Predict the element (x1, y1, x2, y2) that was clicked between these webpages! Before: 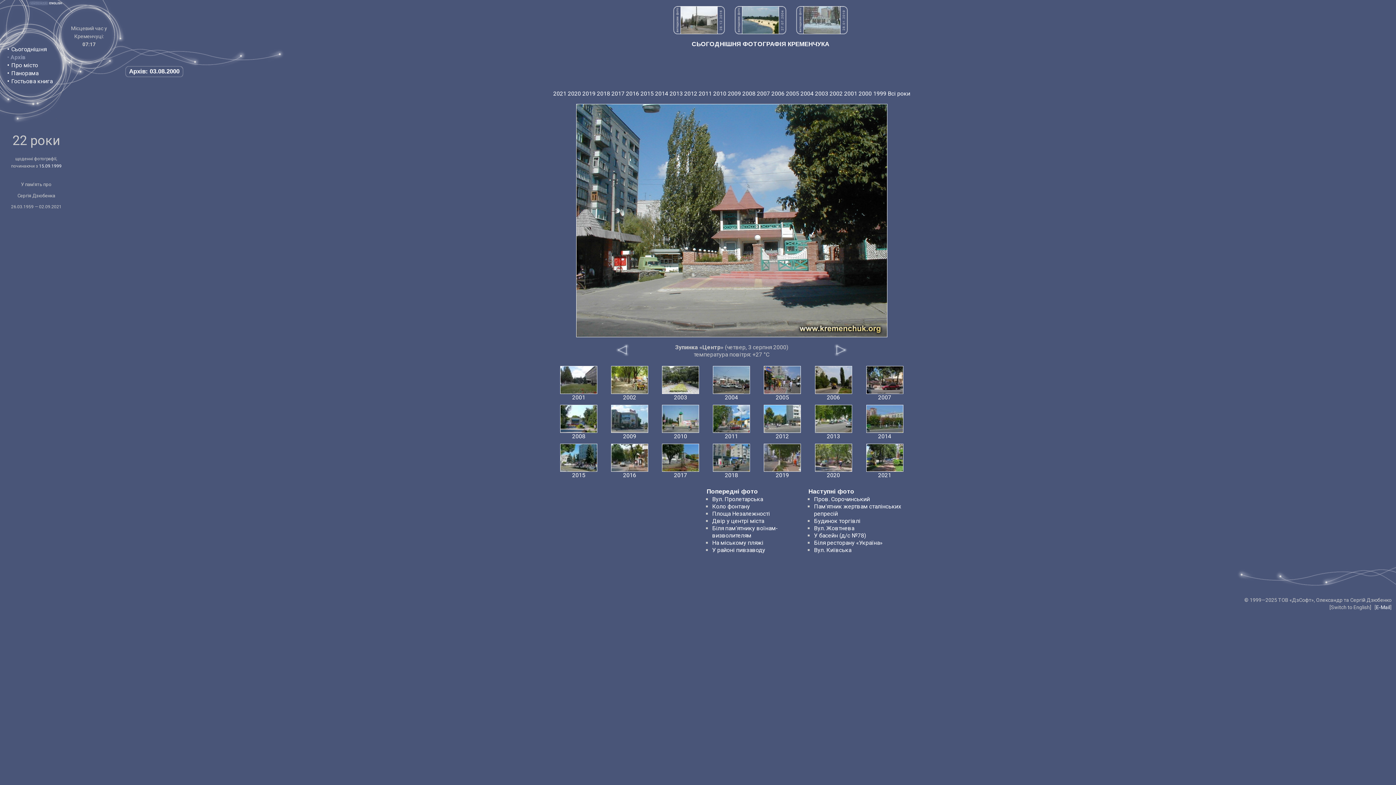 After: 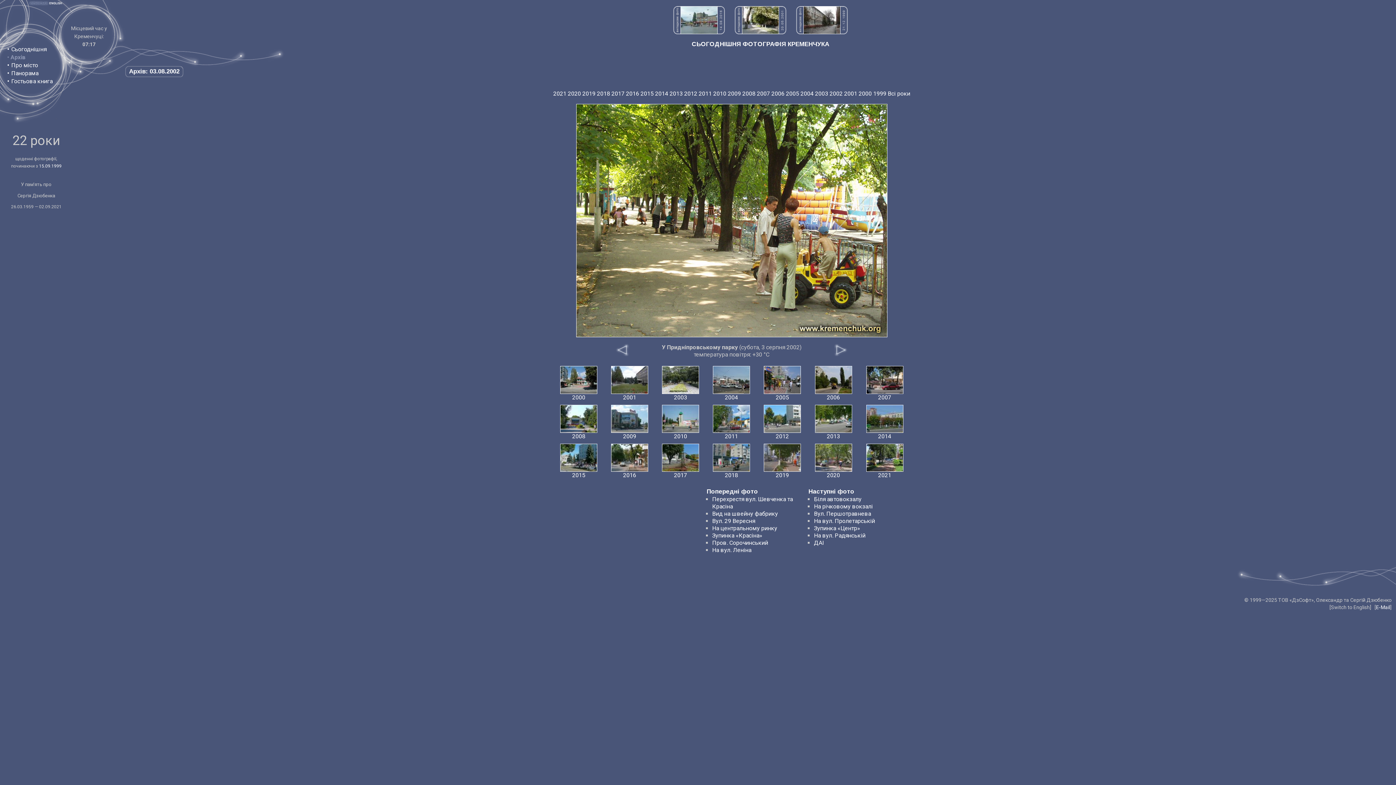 Action: bbox: (611, 386, 648, 393)